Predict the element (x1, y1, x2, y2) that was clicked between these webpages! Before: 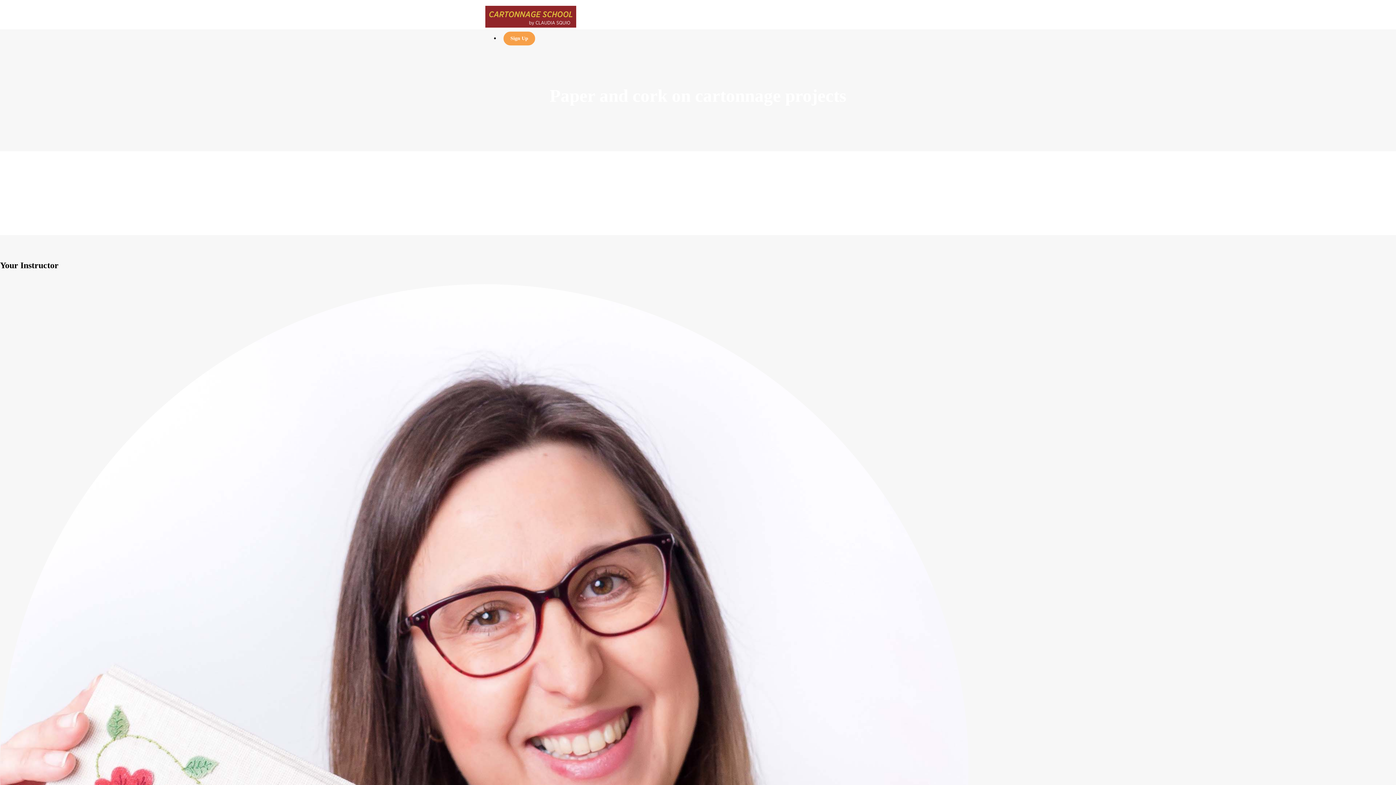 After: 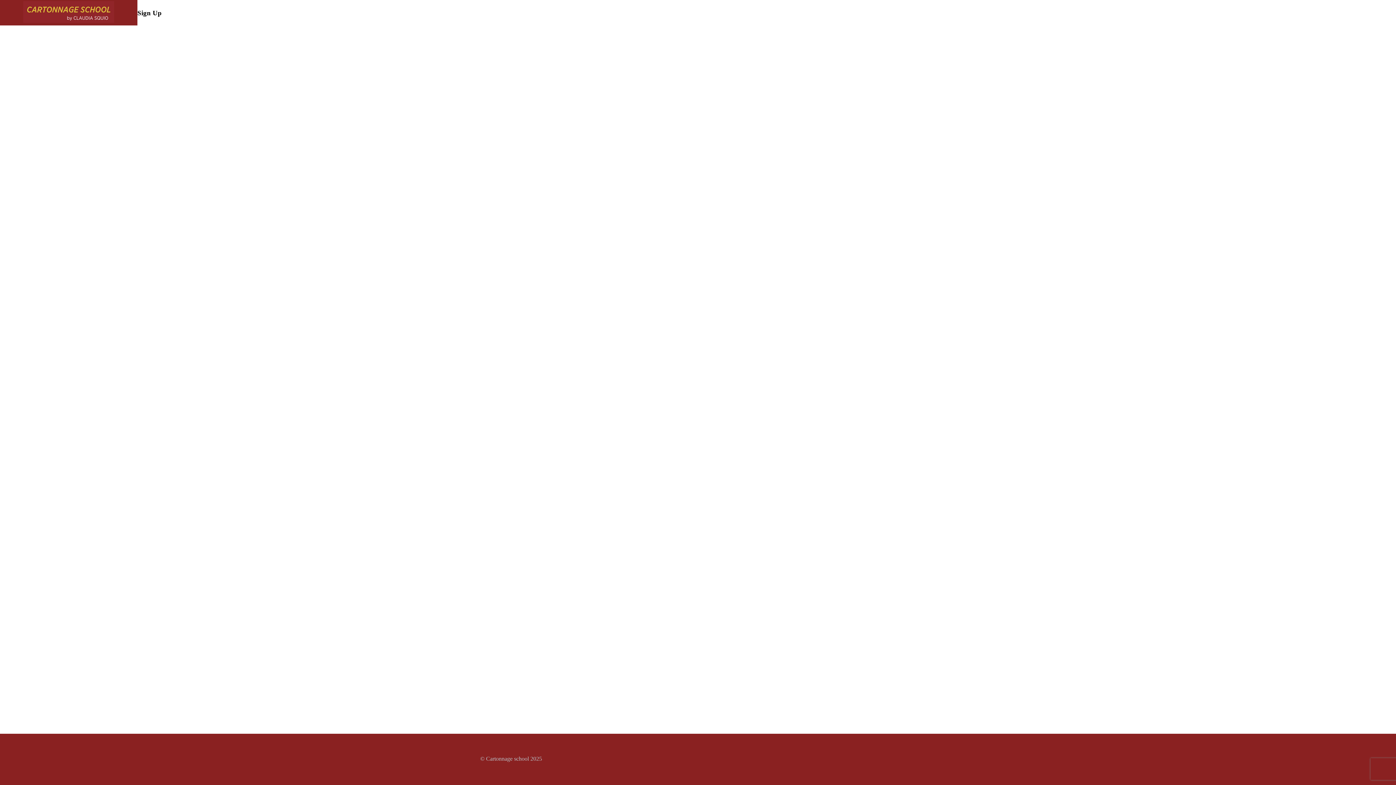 Action: label: Sign Up bbox: (503, 31, 535, 45)